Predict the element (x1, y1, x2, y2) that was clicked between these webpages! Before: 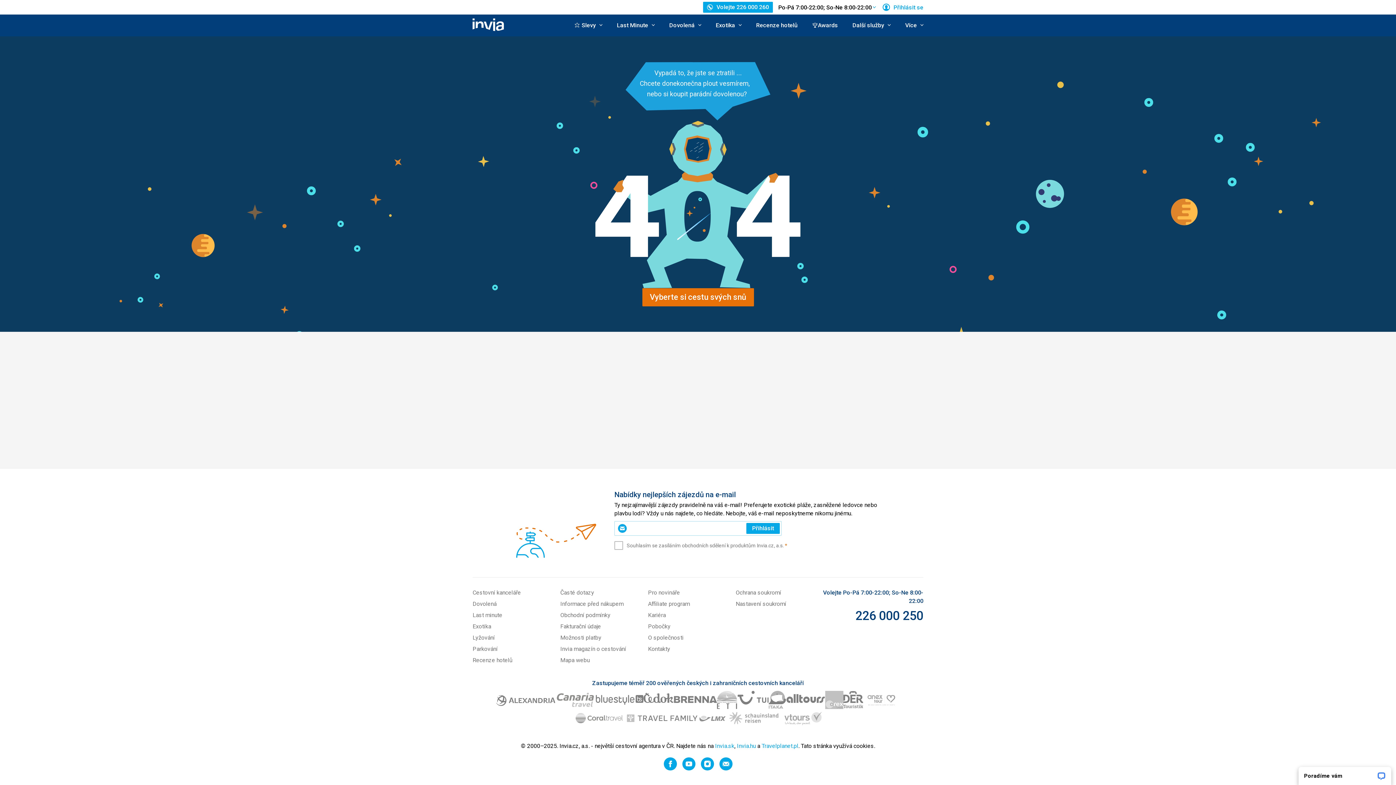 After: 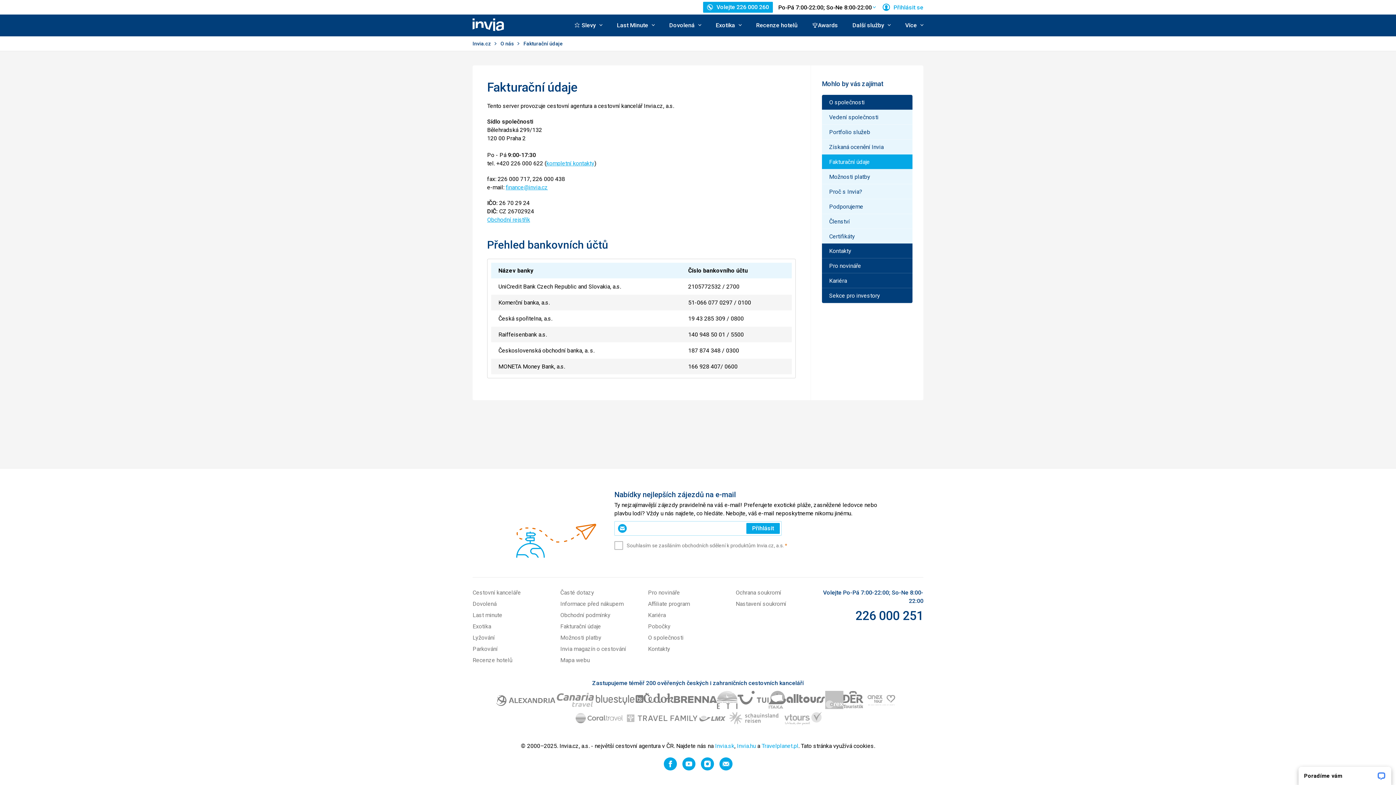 Action: label: Fakturační údaje bbox: (560, 623, 601, 630)